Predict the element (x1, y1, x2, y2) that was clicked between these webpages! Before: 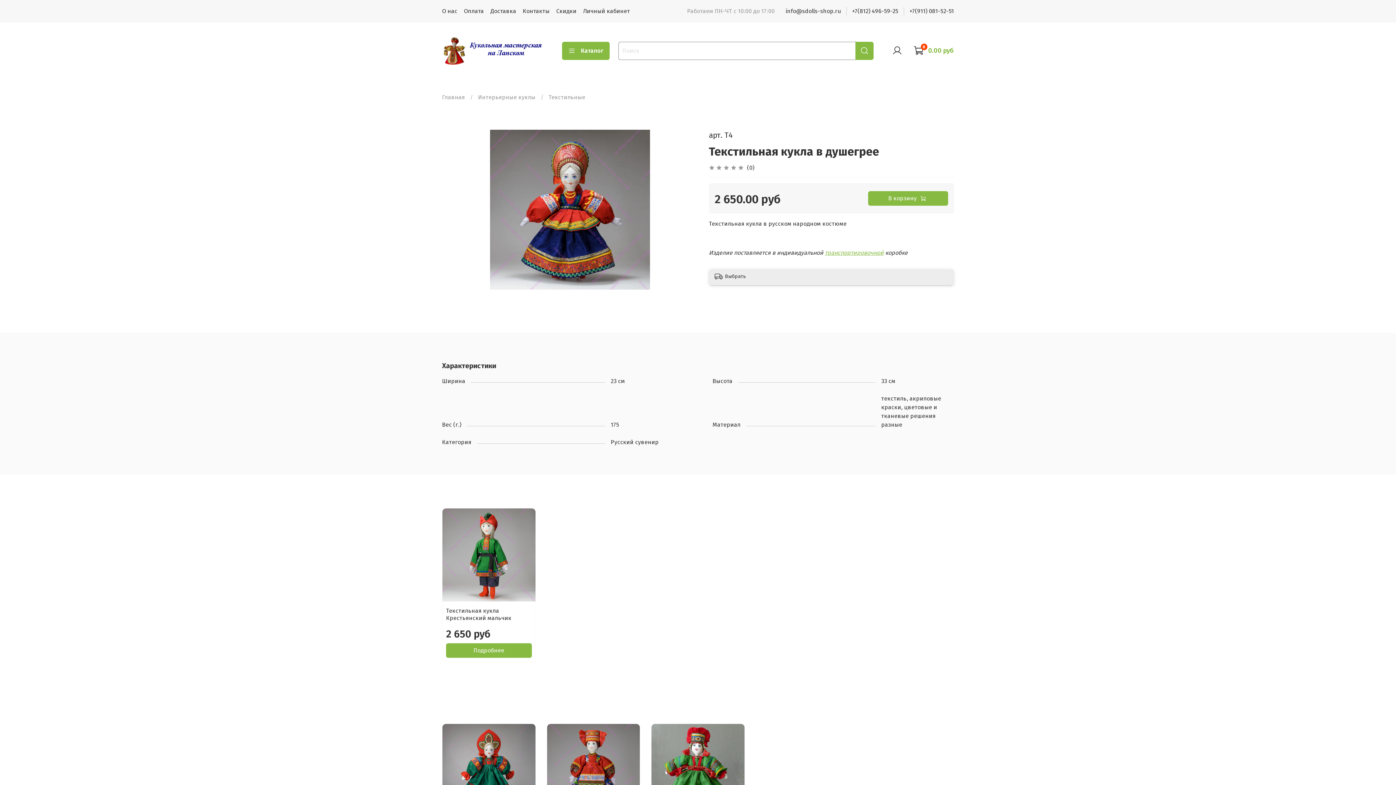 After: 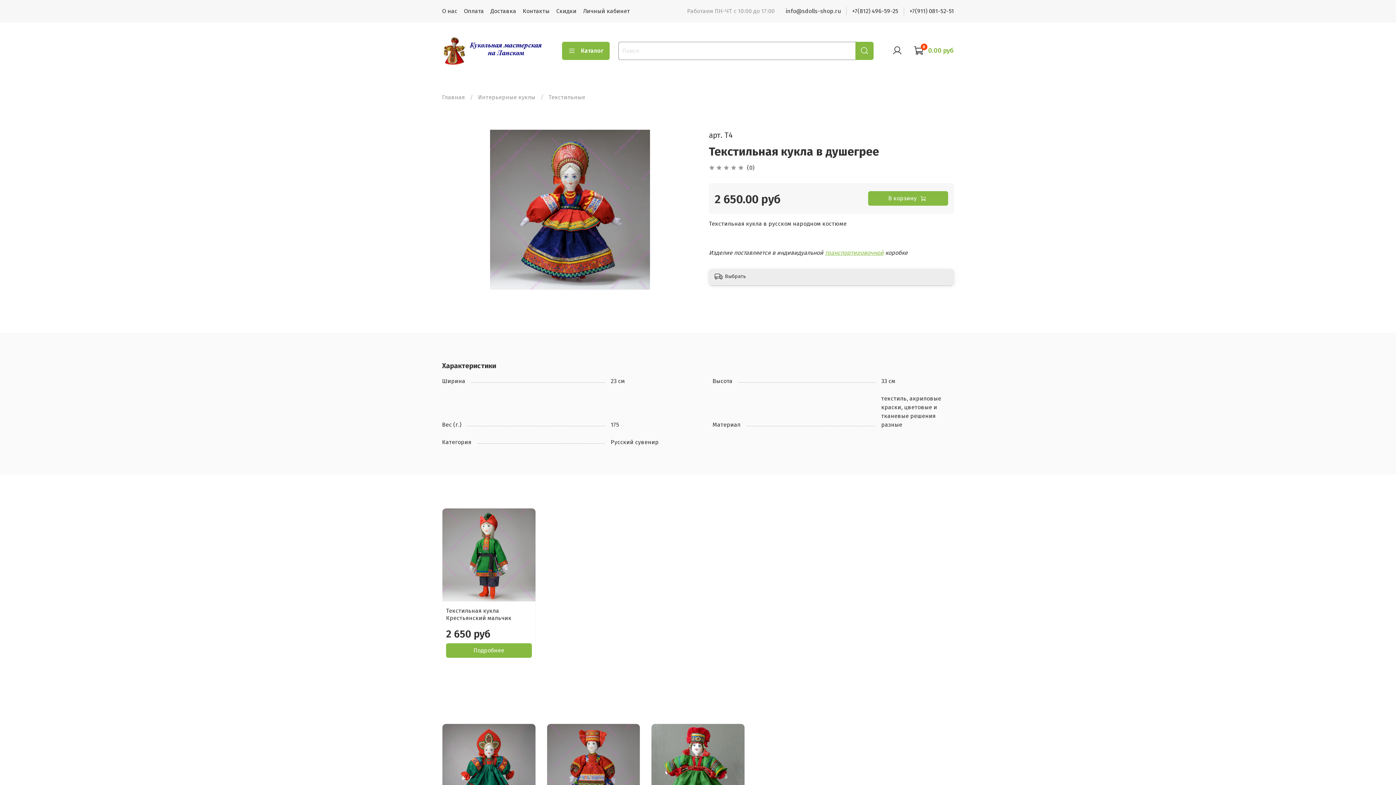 Action: bbox: (852, 7, 898, 14) label: +7(812) 496-59-25